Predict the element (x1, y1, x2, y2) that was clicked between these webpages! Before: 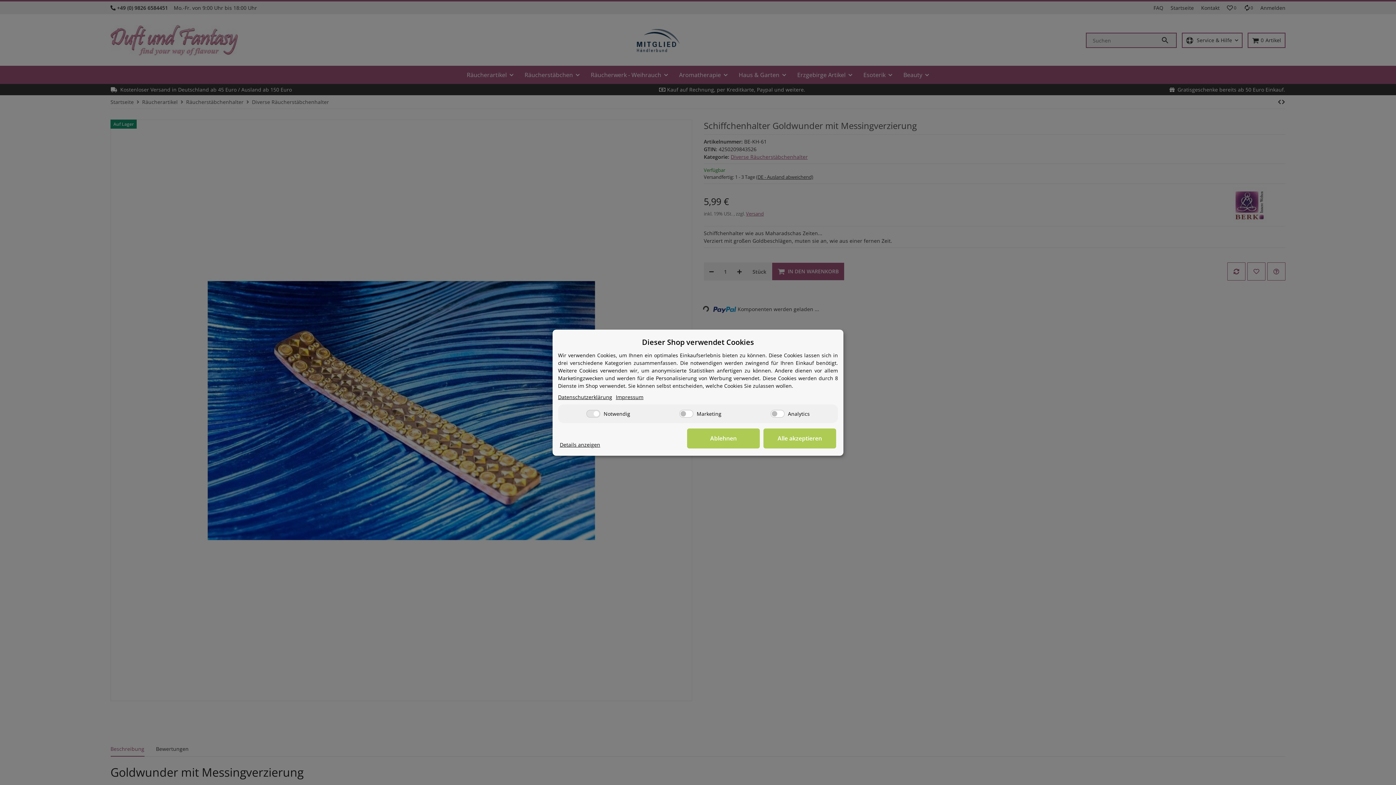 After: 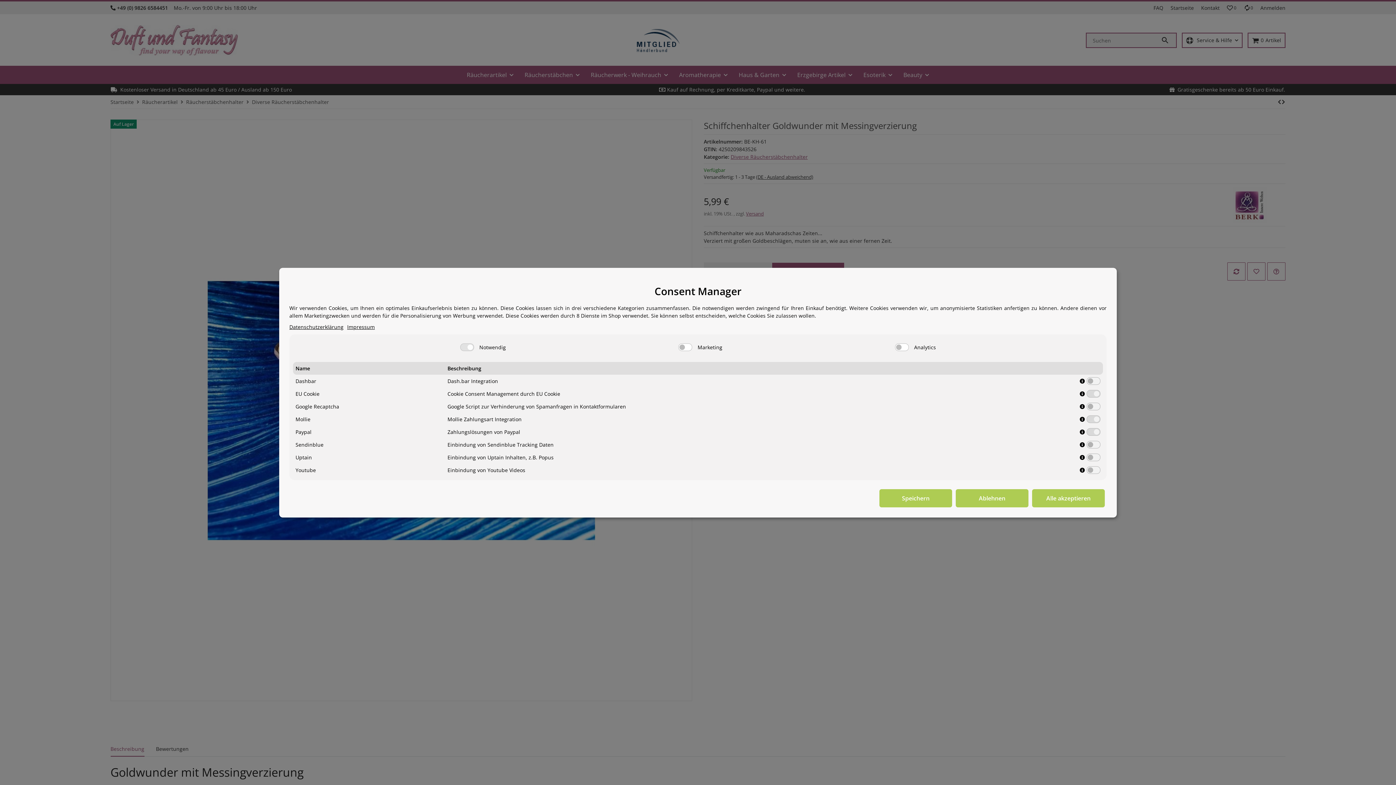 Action: label: Details anzeigen bbox: (560, 440, 600, 448)